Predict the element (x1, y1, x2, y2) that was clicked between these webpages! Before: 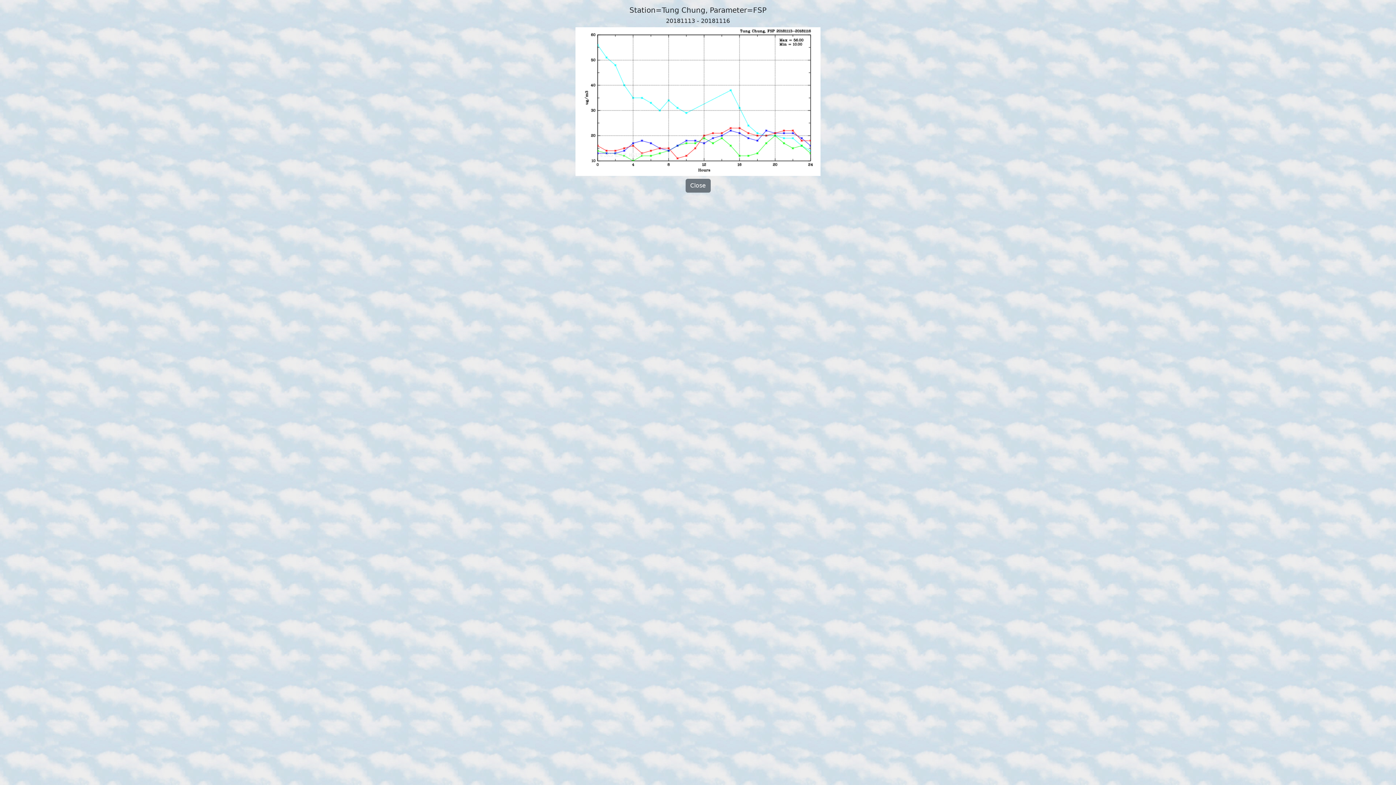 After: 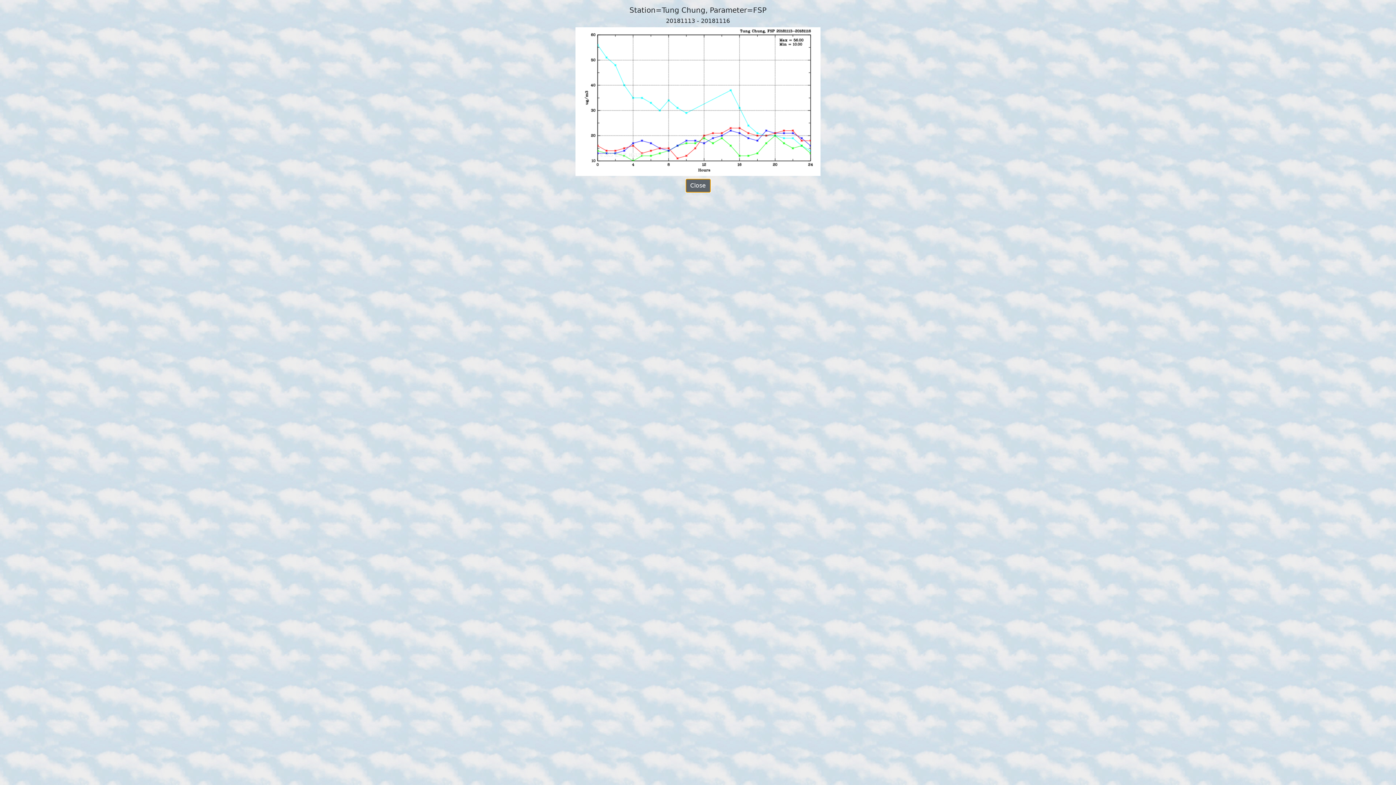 Action: bbox: (685, 178, 710, 192) label: Close